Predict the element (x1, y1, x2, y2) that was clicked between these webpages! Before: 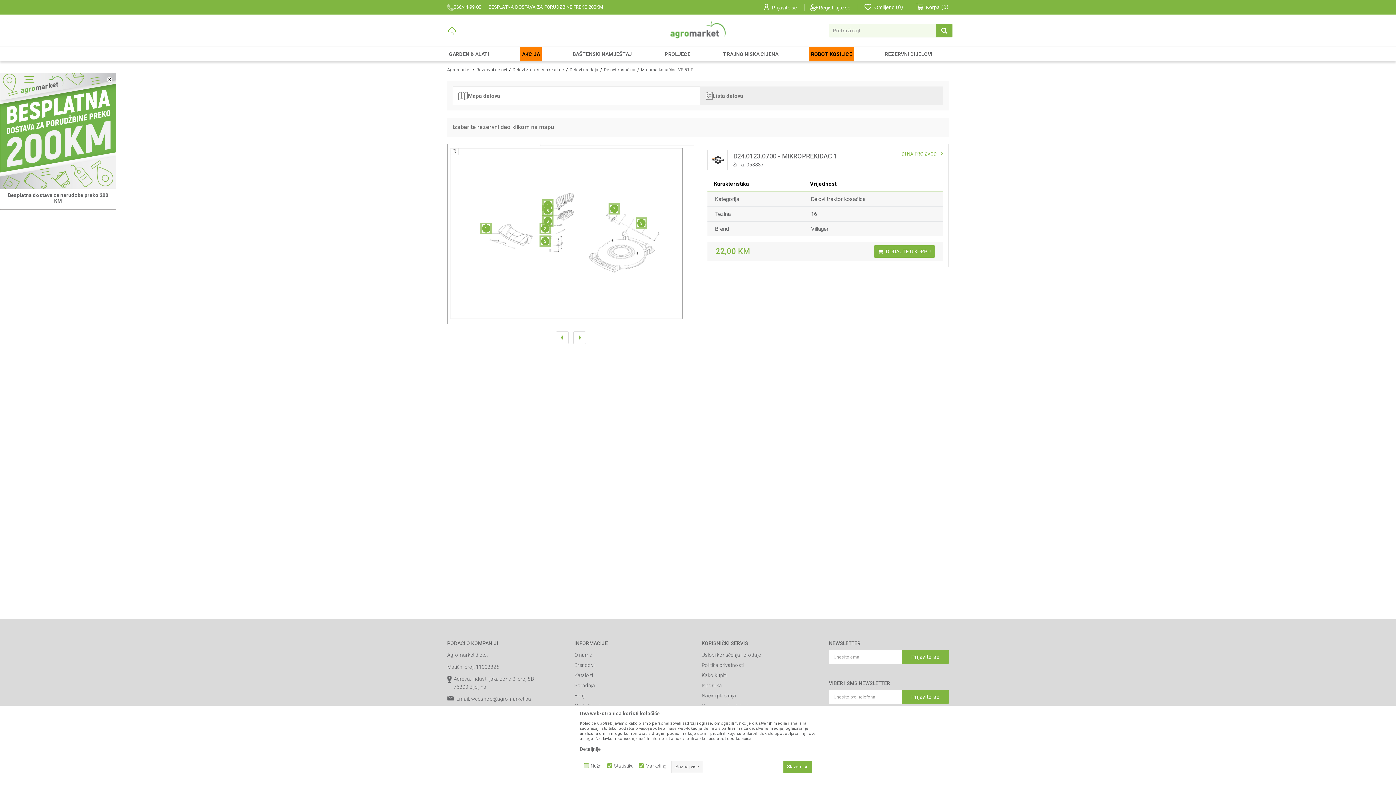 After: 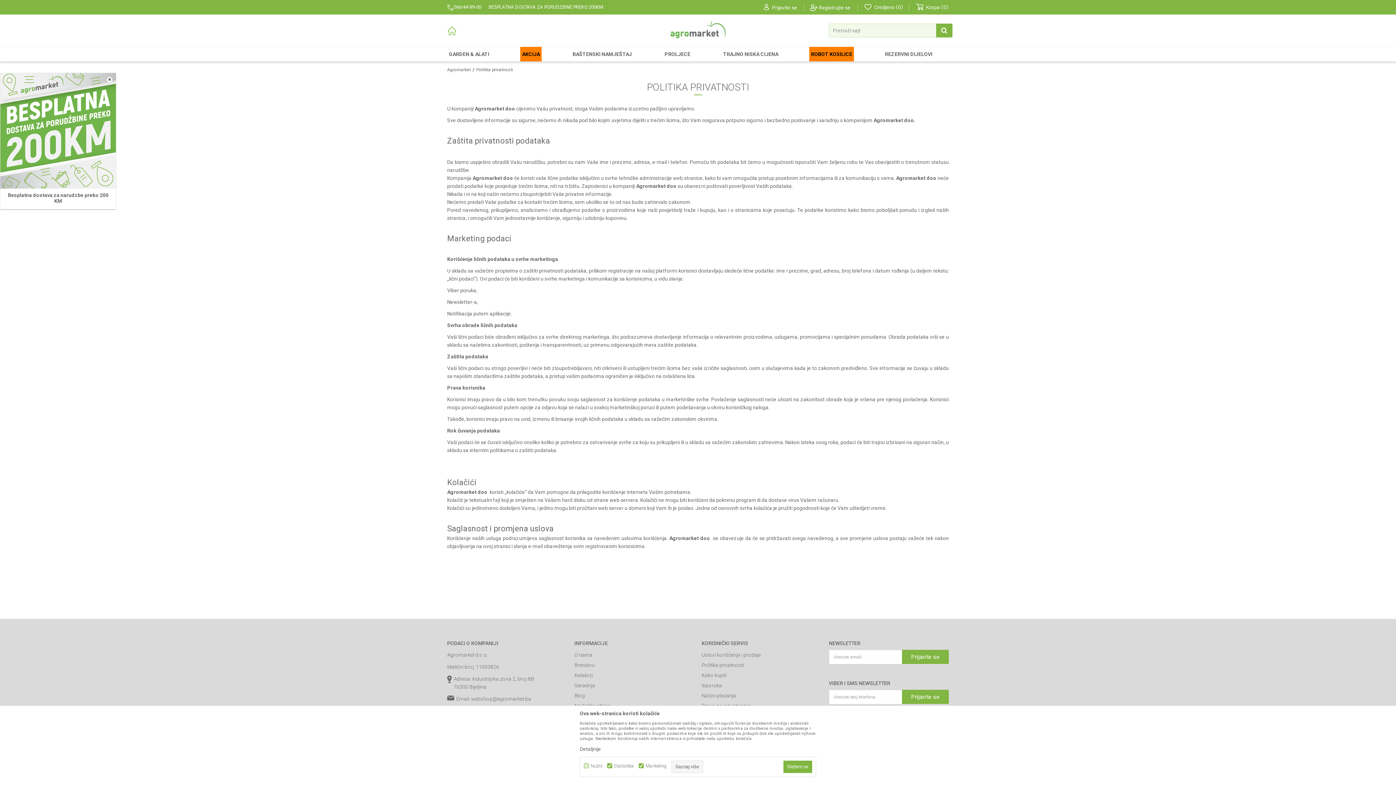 Action: label: Politika privatnosti bbox: (701, 661, 821, 669)